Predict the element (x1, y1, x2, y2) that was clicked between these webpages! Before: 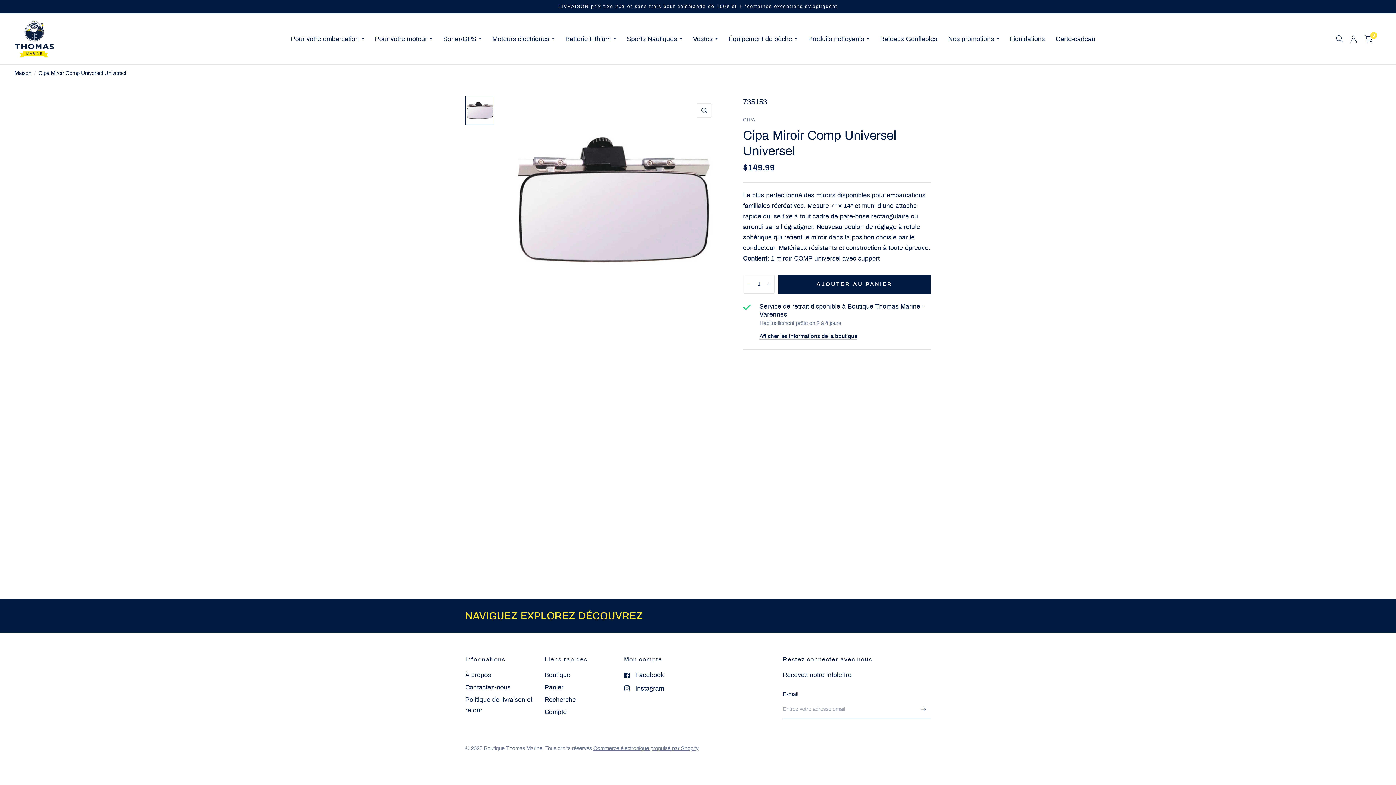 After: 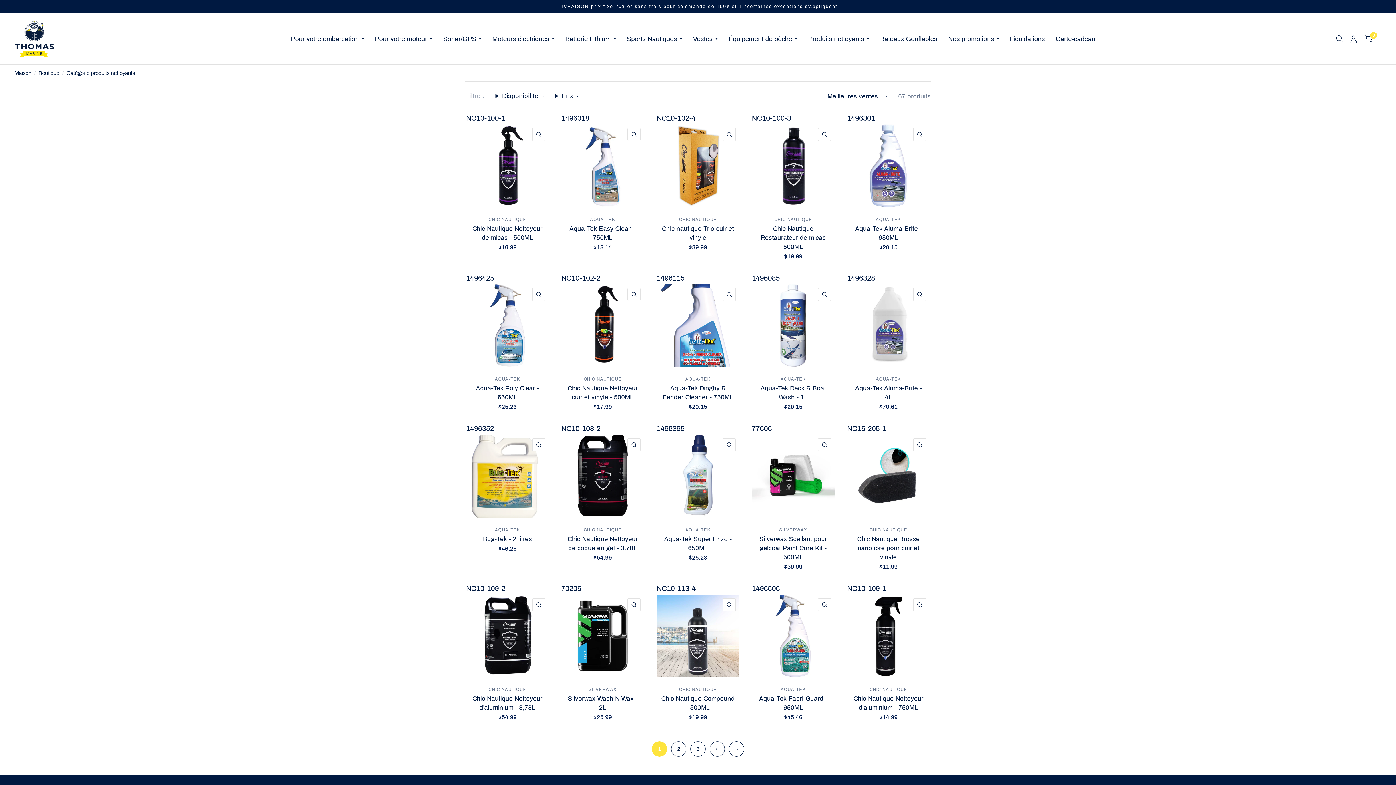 Action: bbox: (808, 29, 869, 48) label: Produits nettoyants